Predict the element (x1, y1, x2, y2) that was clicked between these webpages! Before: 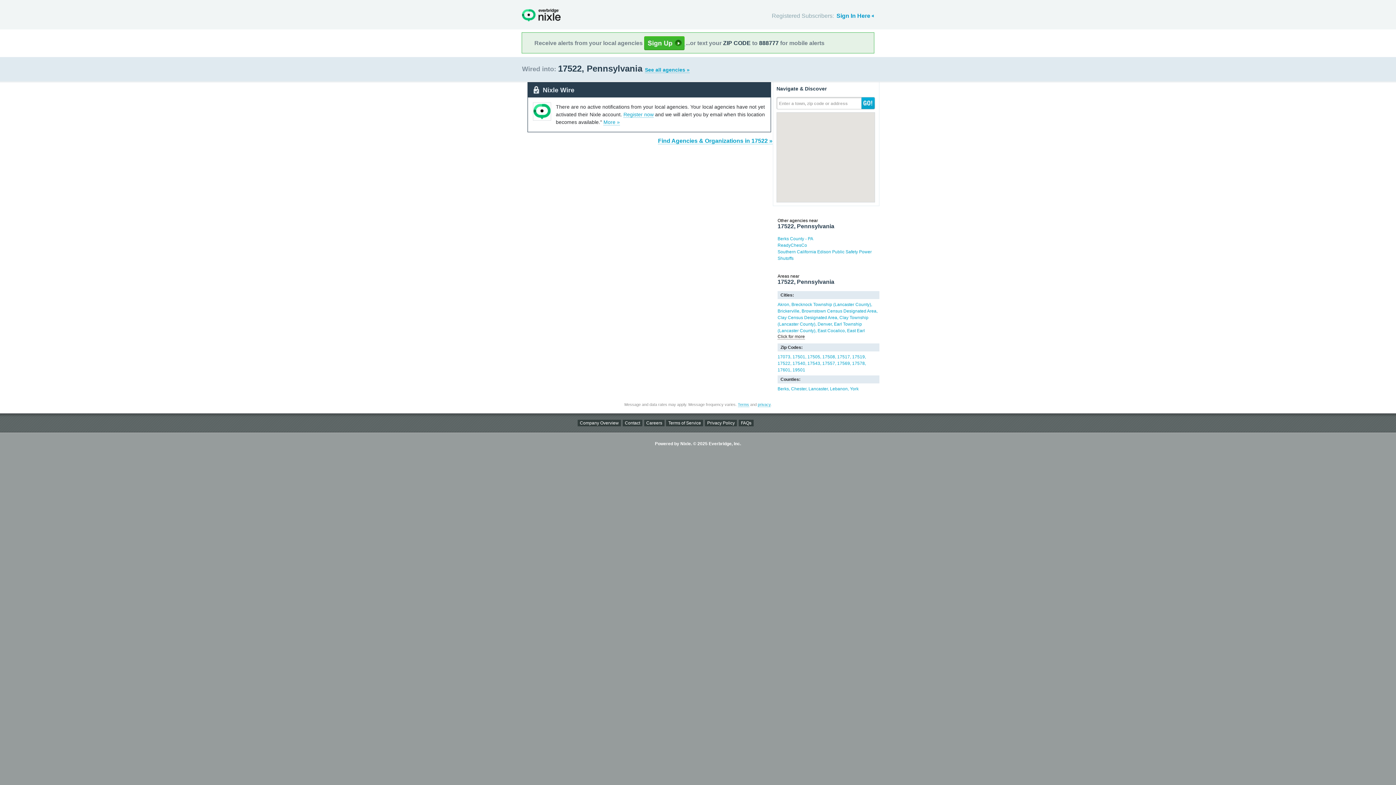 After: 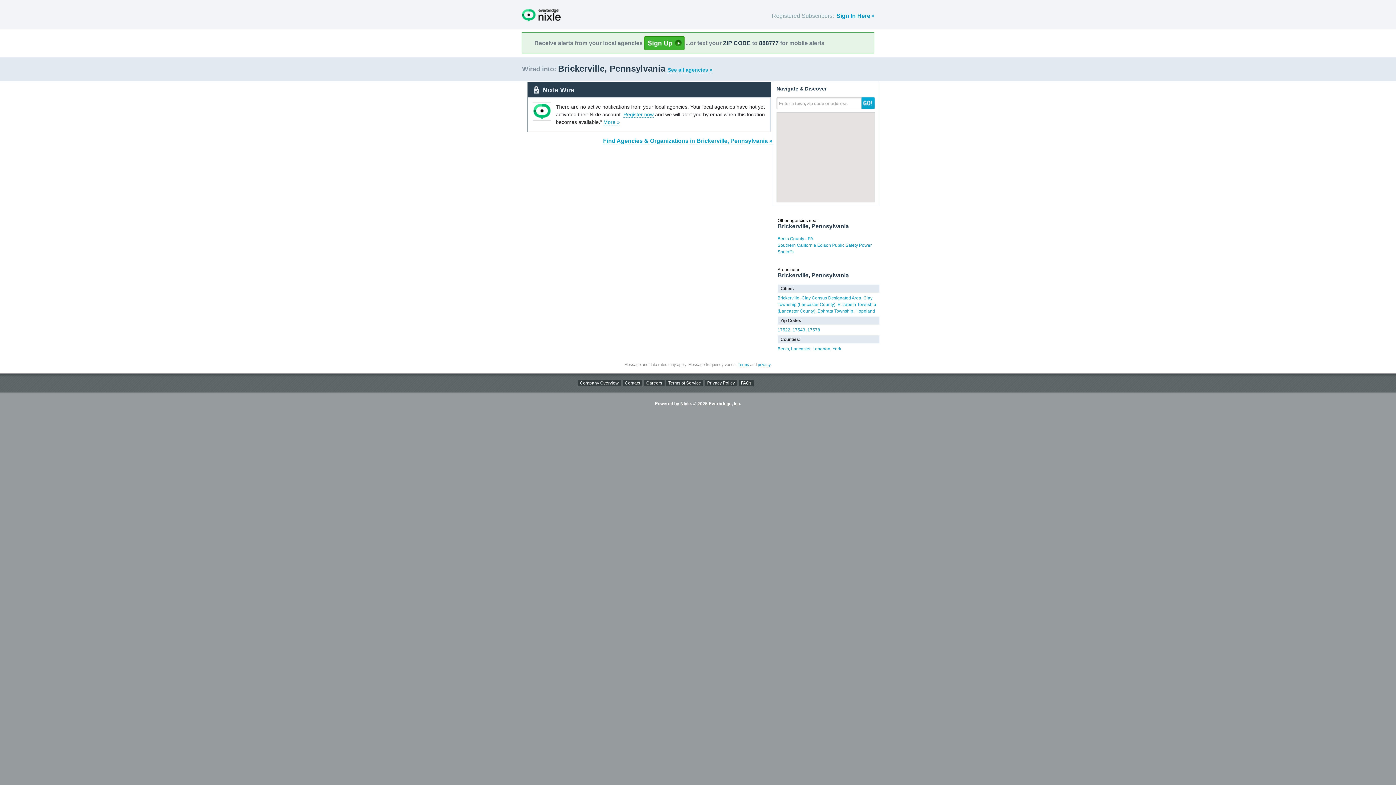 Action: label: Brickerville bbox: (777, 308, 799, 313)